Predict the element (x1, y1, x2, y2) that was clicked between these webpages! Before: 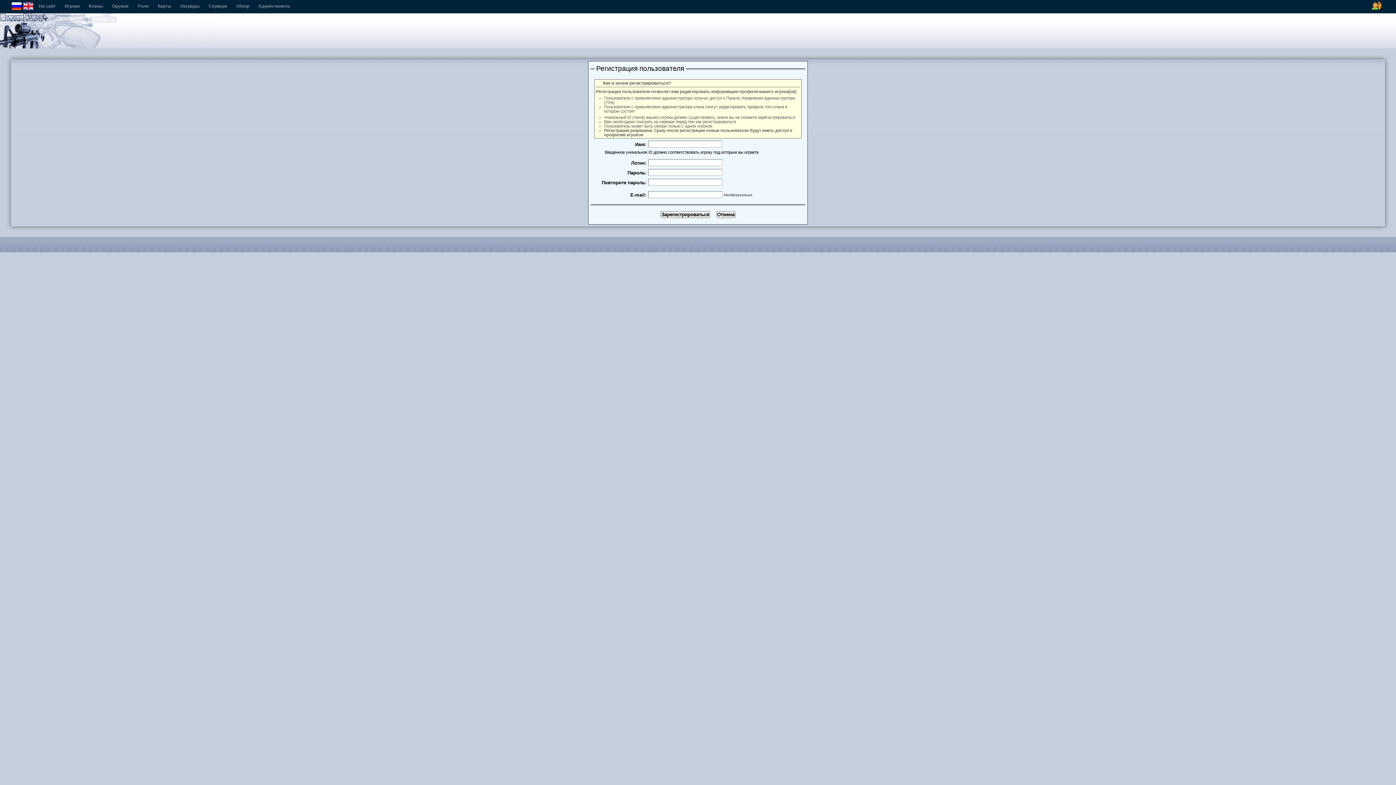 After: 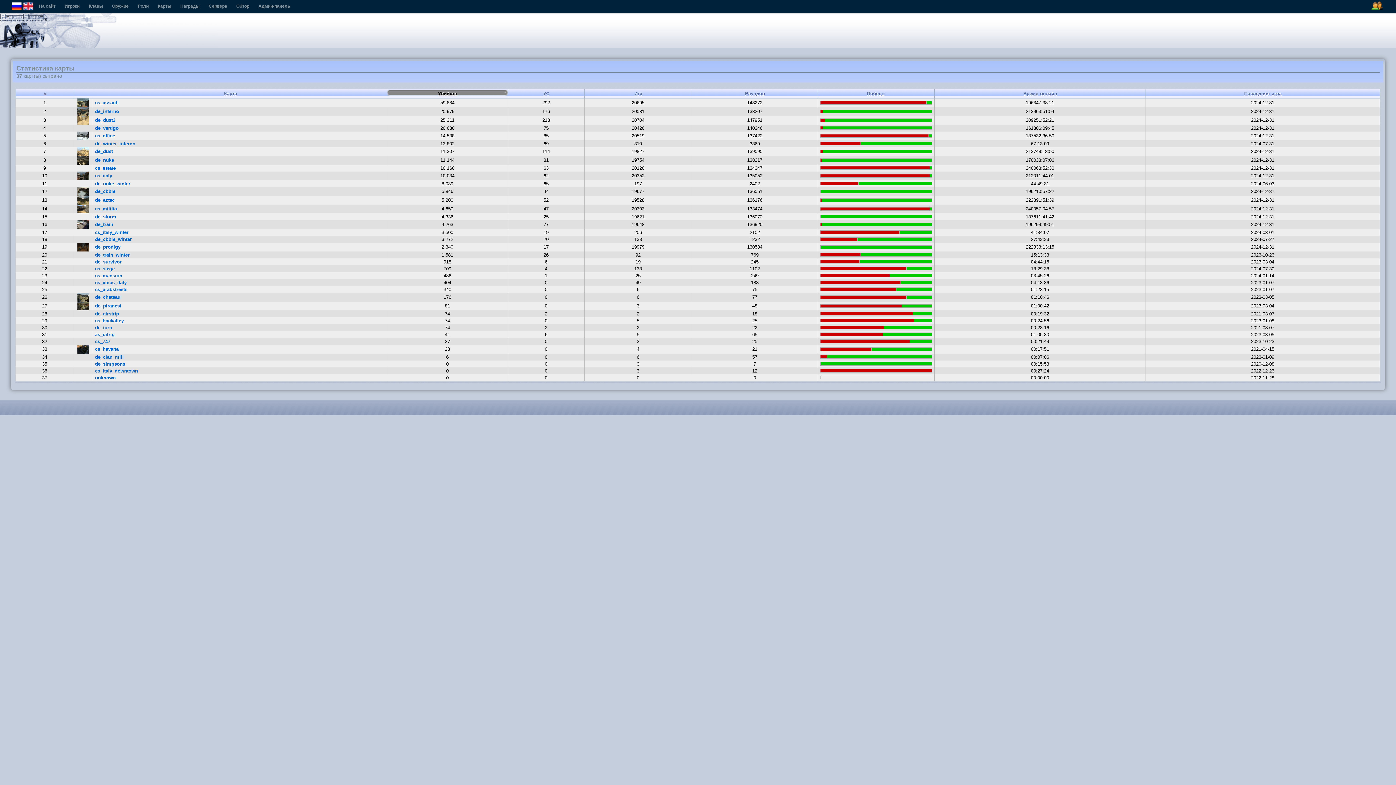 Action: bbox: (157, 3, 171, 8) label: Карты